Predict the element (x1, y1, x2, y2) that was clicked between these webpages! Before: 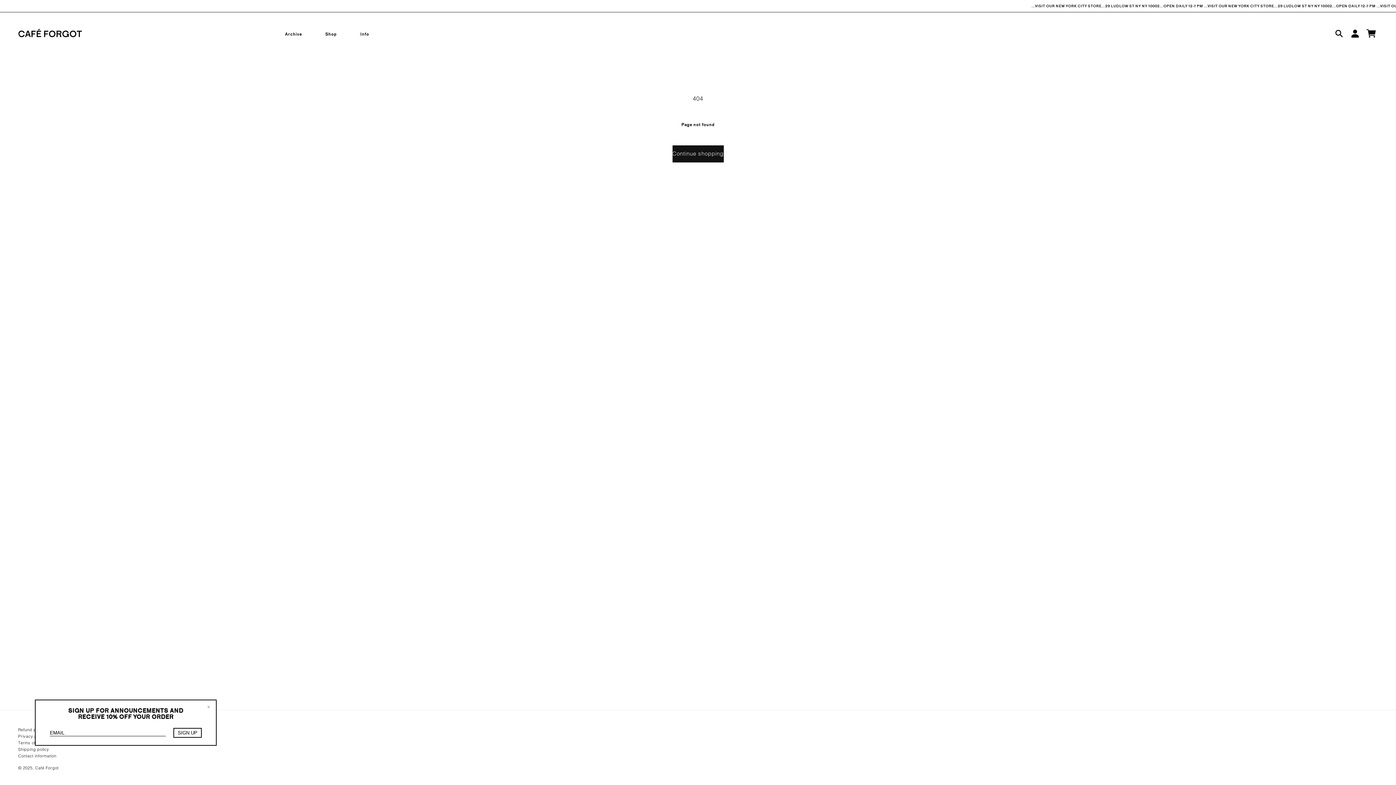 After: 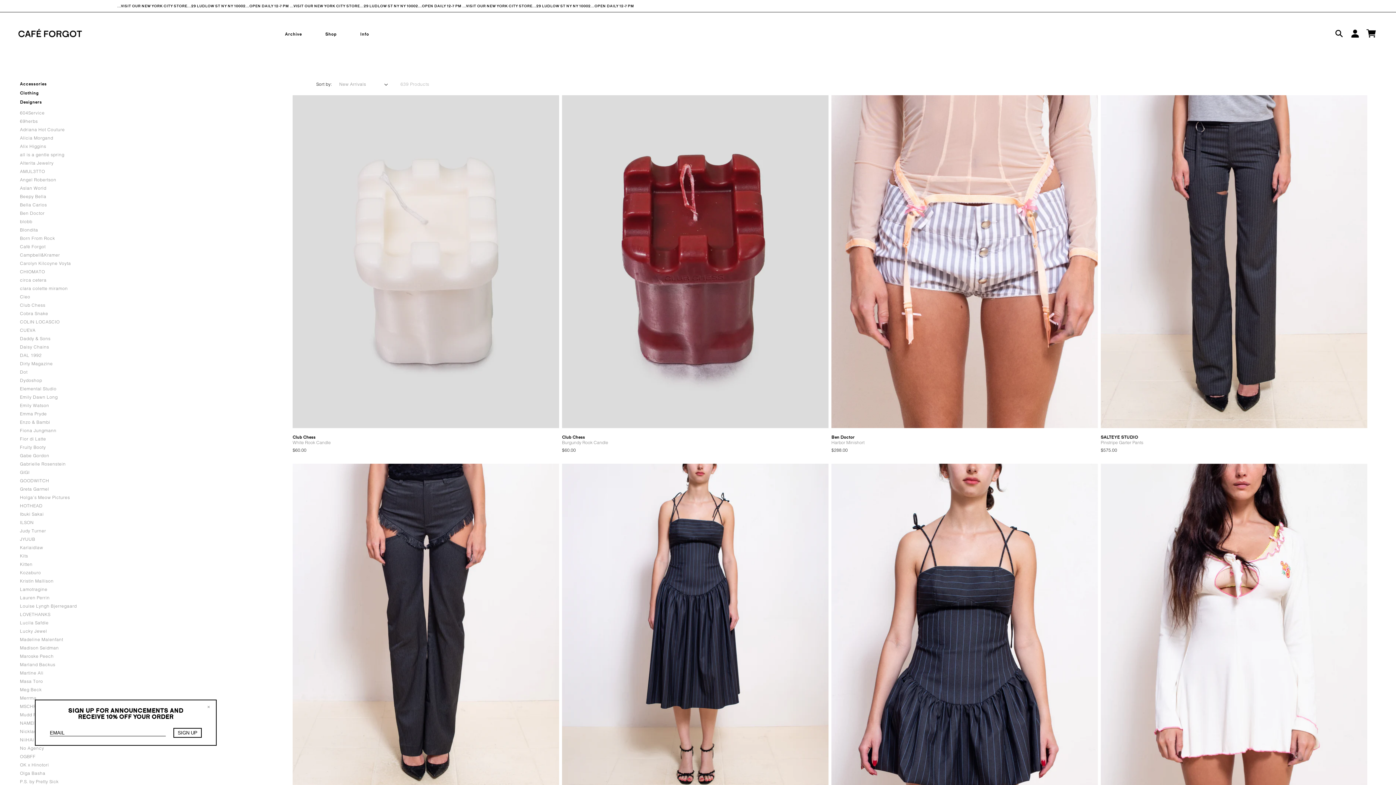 Action: bbox: (15, 25, 84, 41)